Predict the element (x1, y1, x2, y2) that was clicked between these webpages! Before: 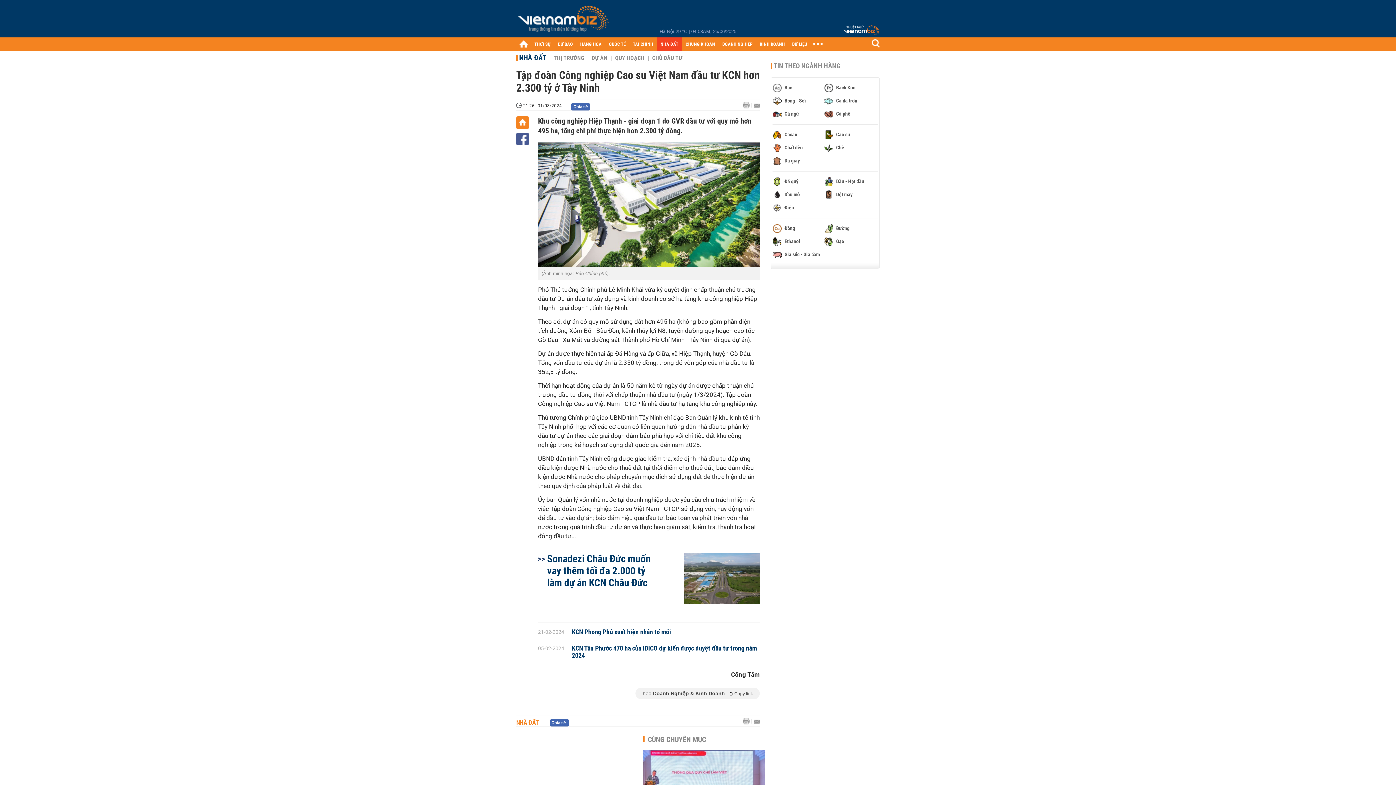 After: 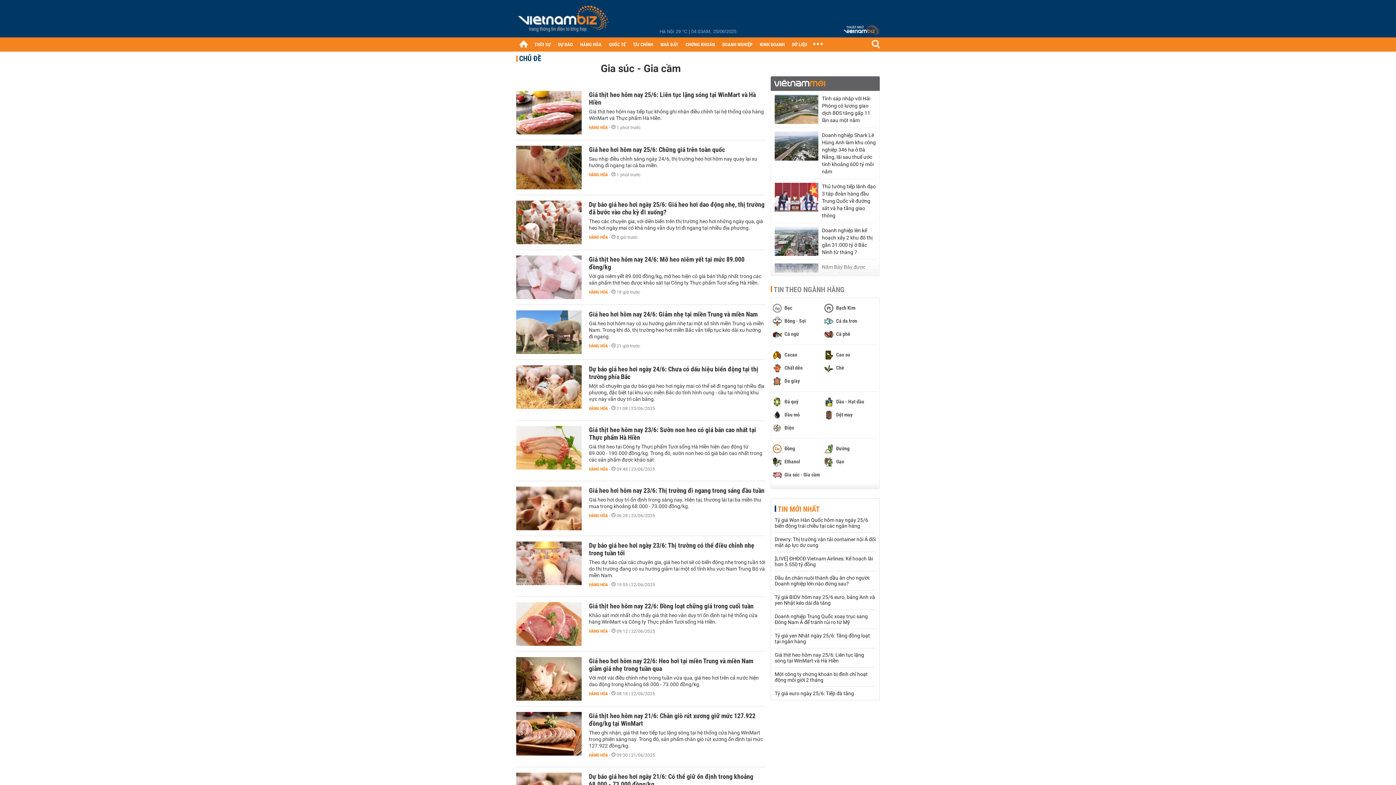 Action: bbox: (773, 250, 822, 259) label:  Gia súc - Gia cầm